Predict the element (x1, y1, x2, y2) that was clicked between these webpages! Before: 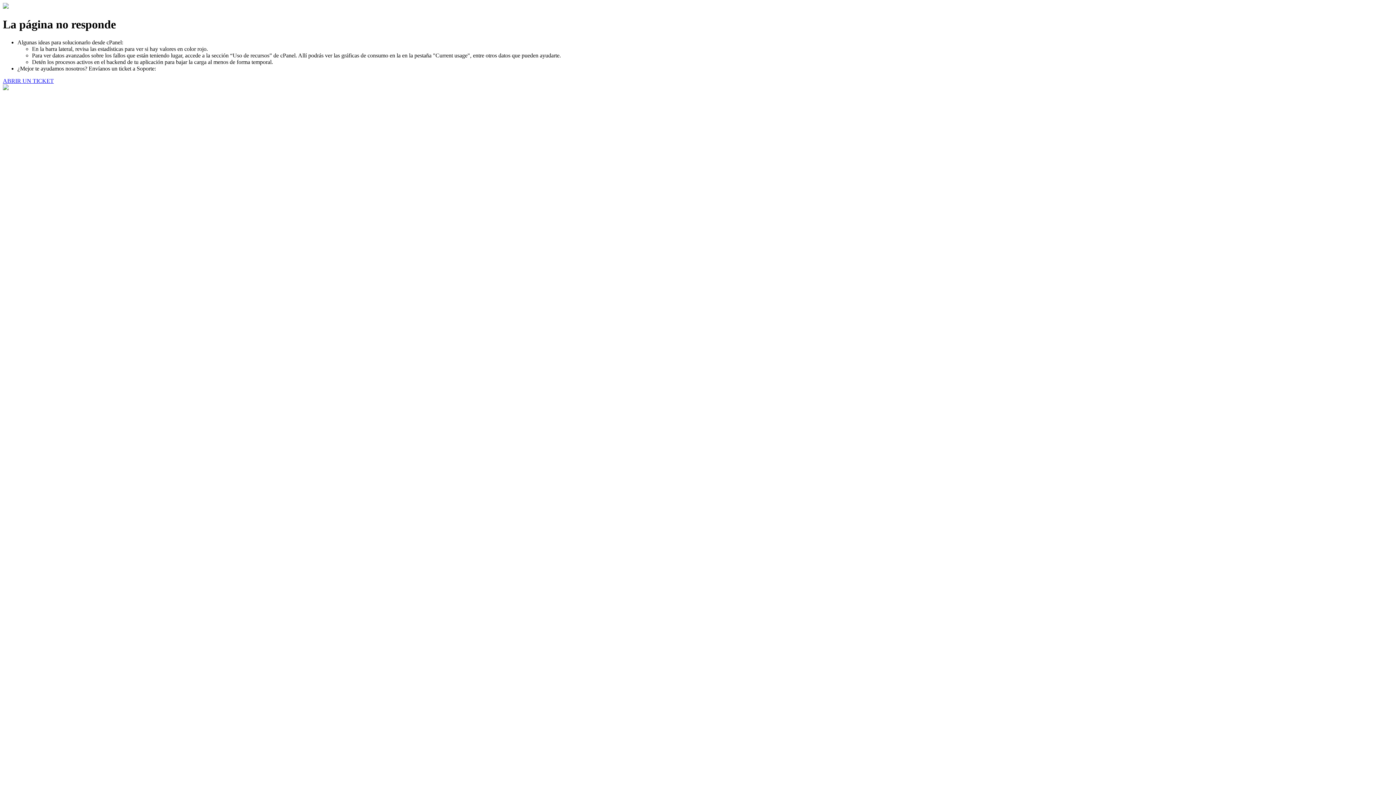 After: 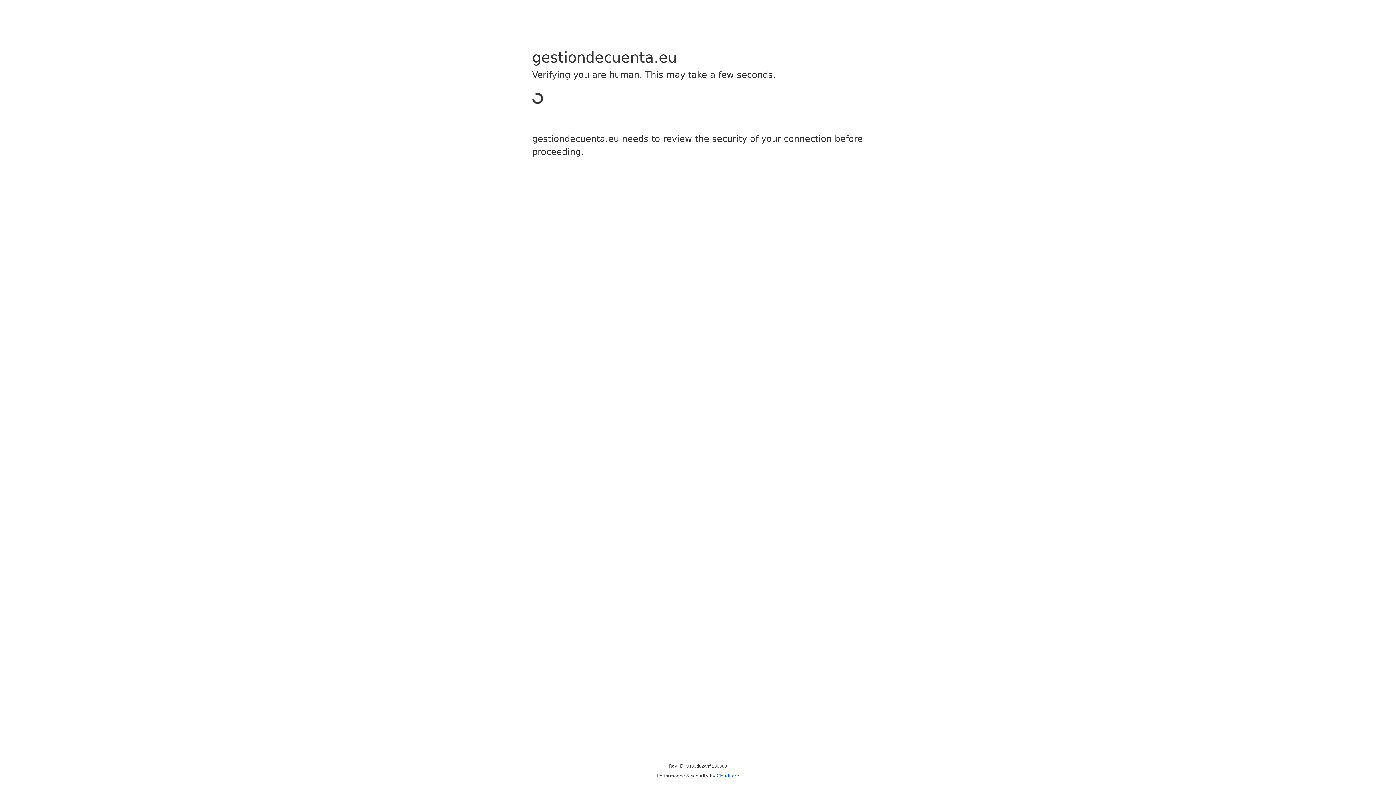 Action: label: ABRIR UN TICKET bbox: (2, 77, 53, 83)